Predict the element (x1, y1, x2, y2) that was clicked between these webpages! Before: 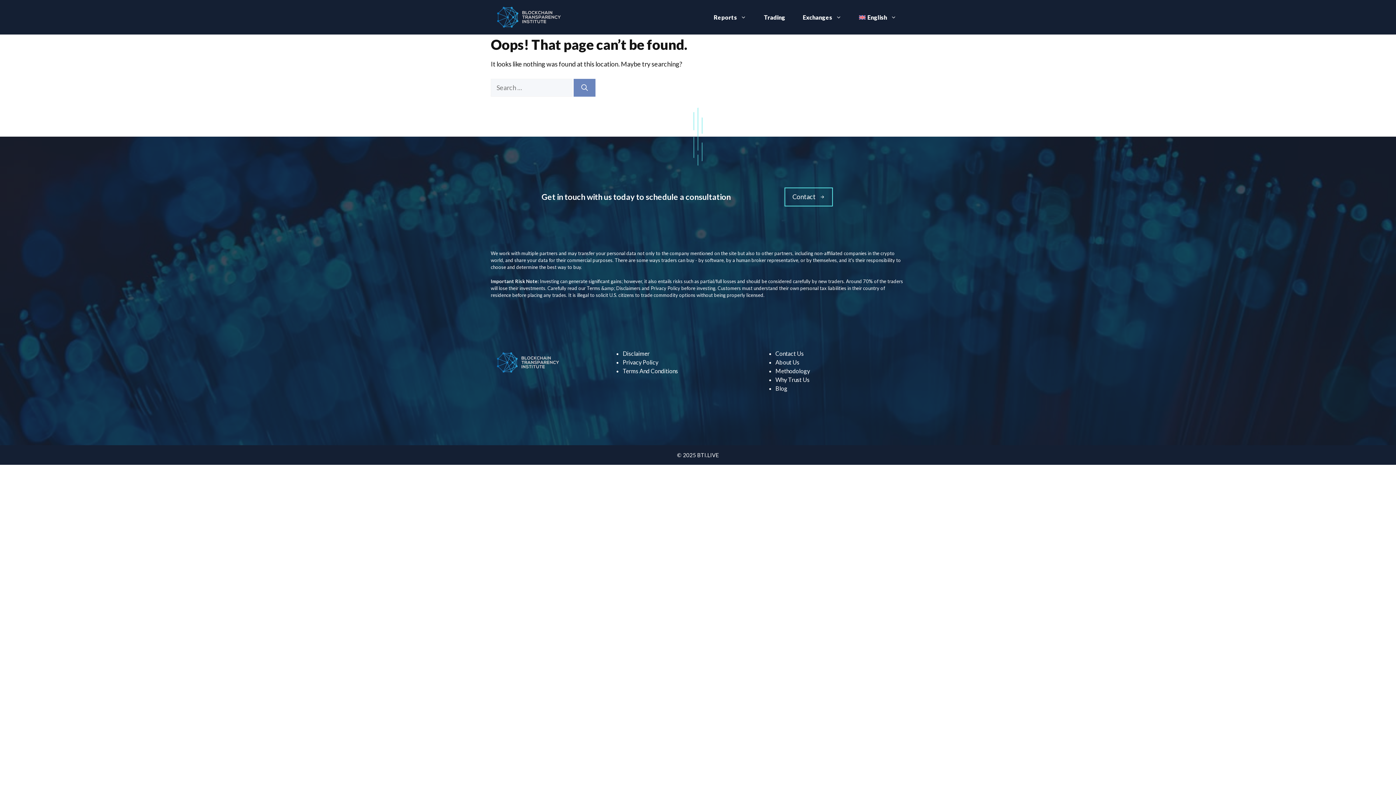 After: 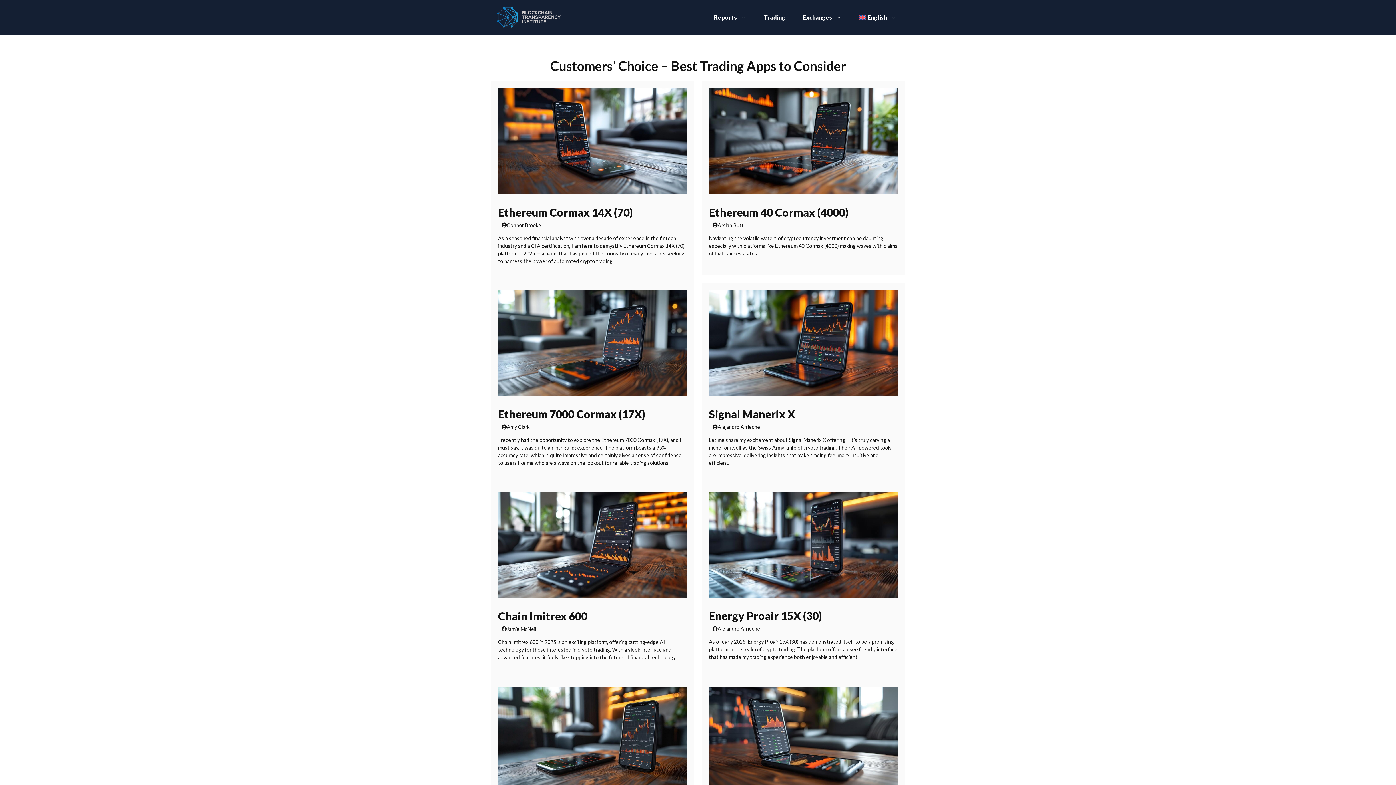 Action: label: Trading bbox: (755, 6, 794, 28)